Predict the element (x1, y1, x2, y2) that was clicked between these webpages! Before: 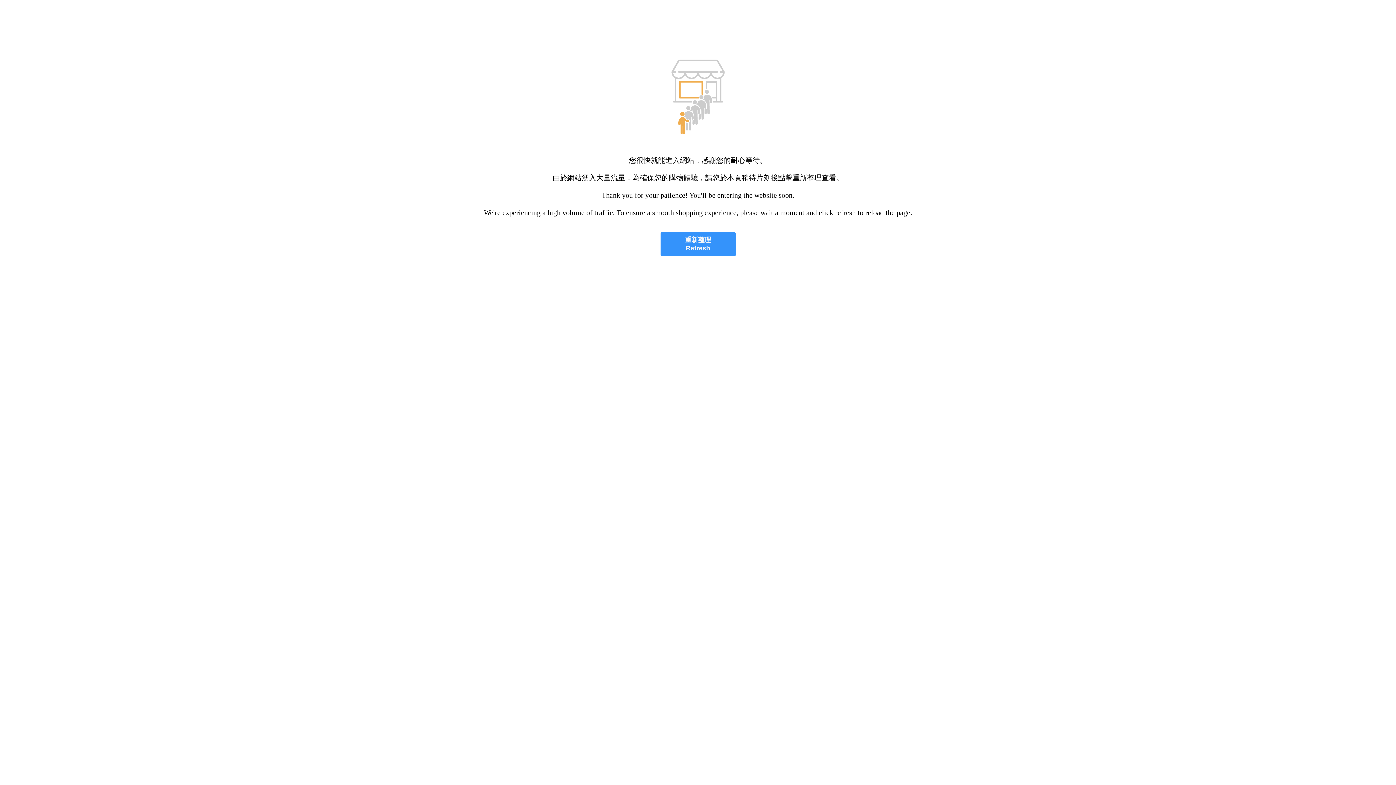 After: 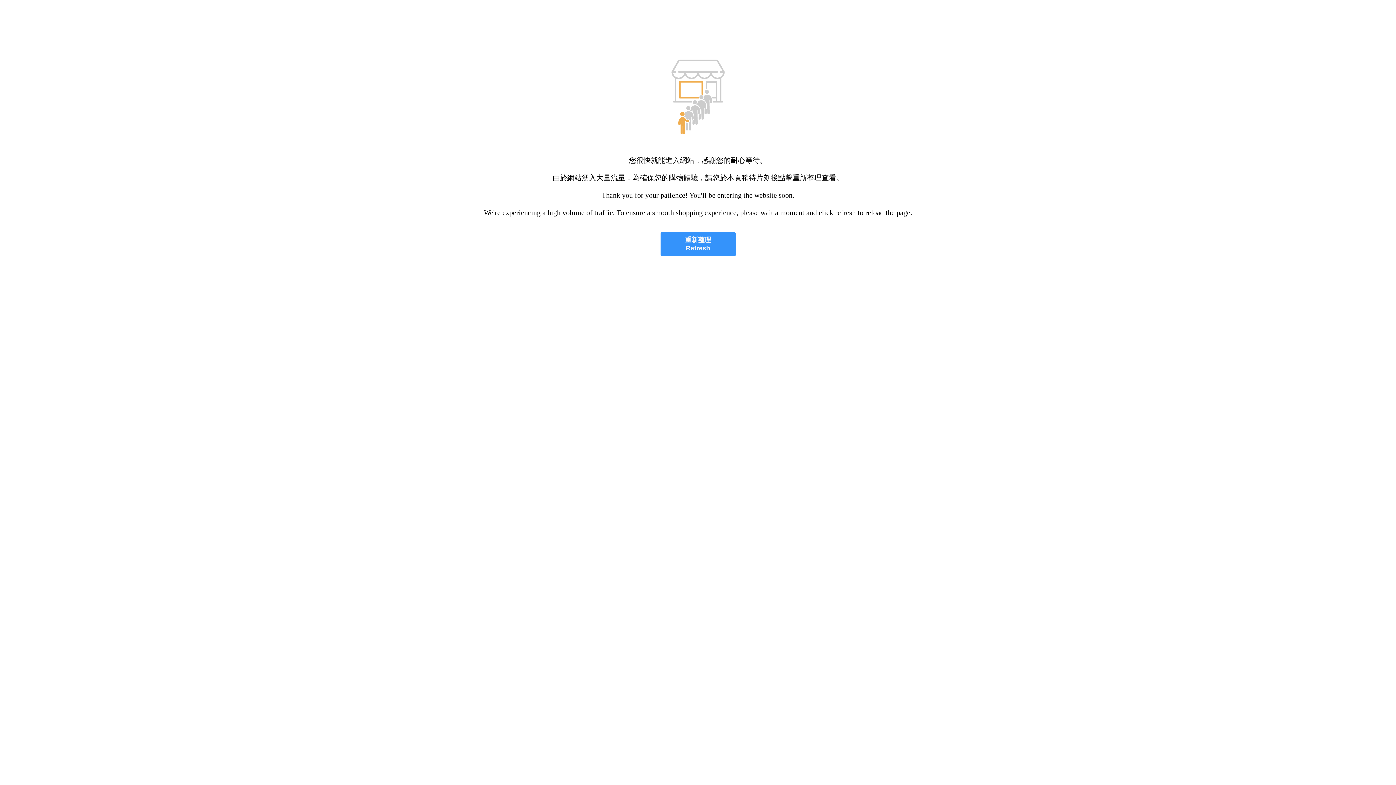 Action: bbox: (660, 232, 735, 256) label: 重新整理
Refresh